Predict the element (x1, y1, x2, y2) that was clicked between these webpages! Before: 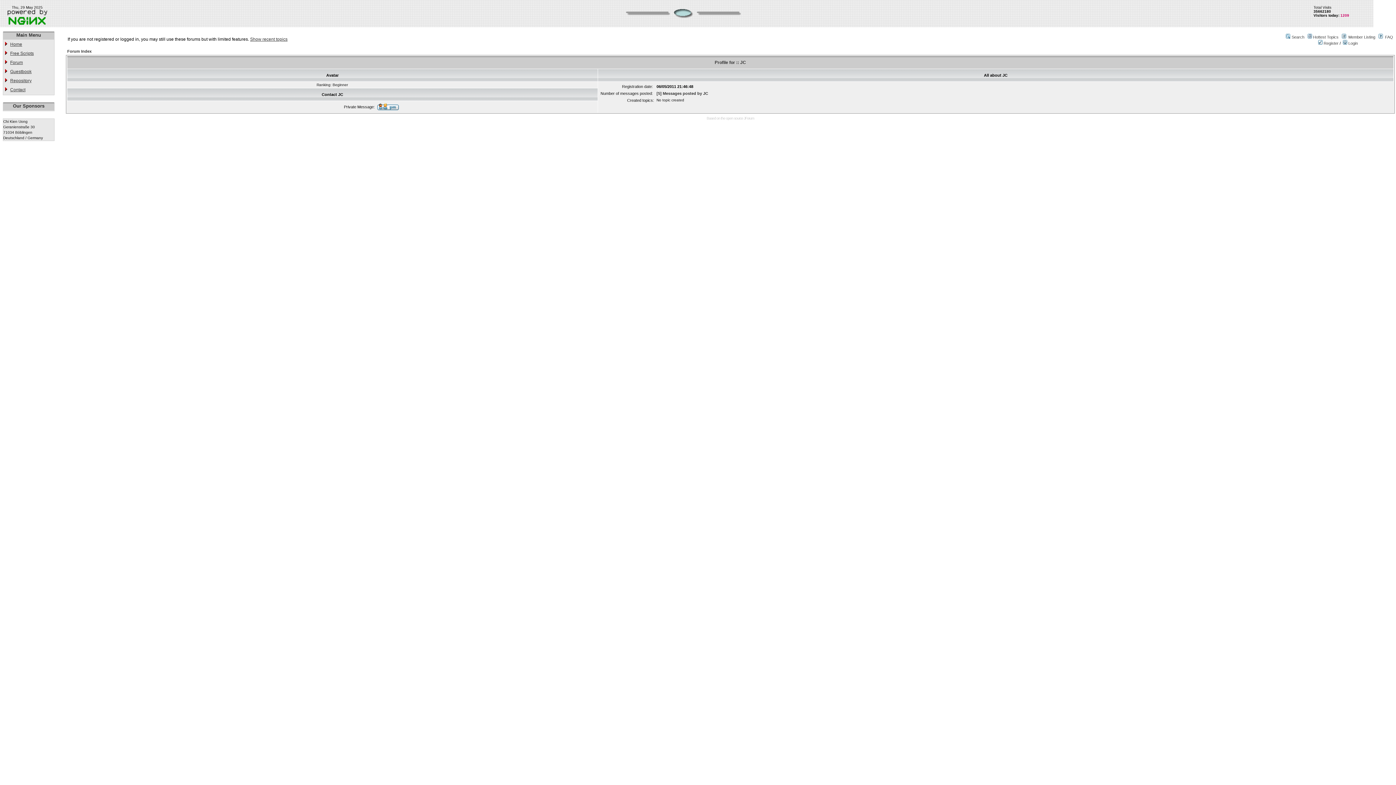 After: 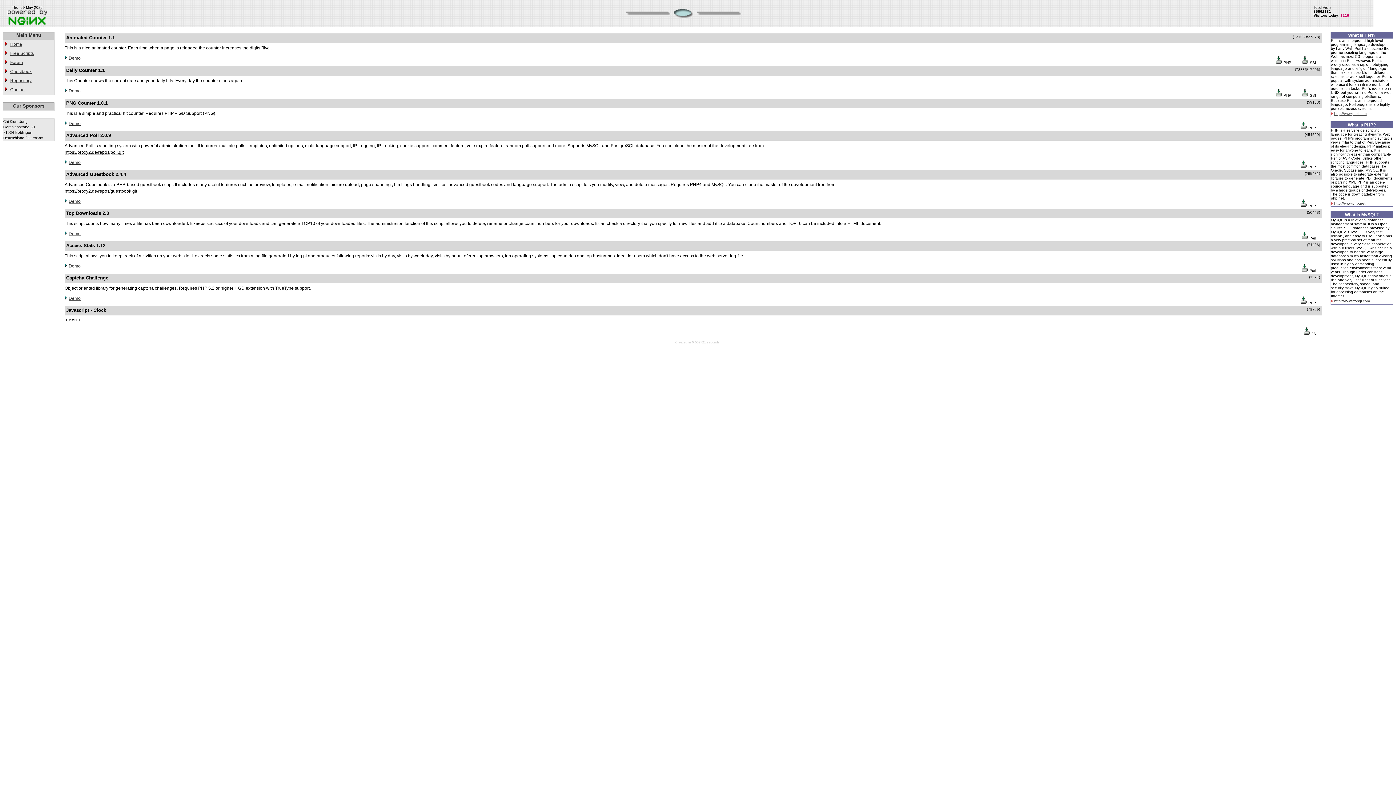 Action: label: Free Scripts bbox: (10, 50, 33, 56)